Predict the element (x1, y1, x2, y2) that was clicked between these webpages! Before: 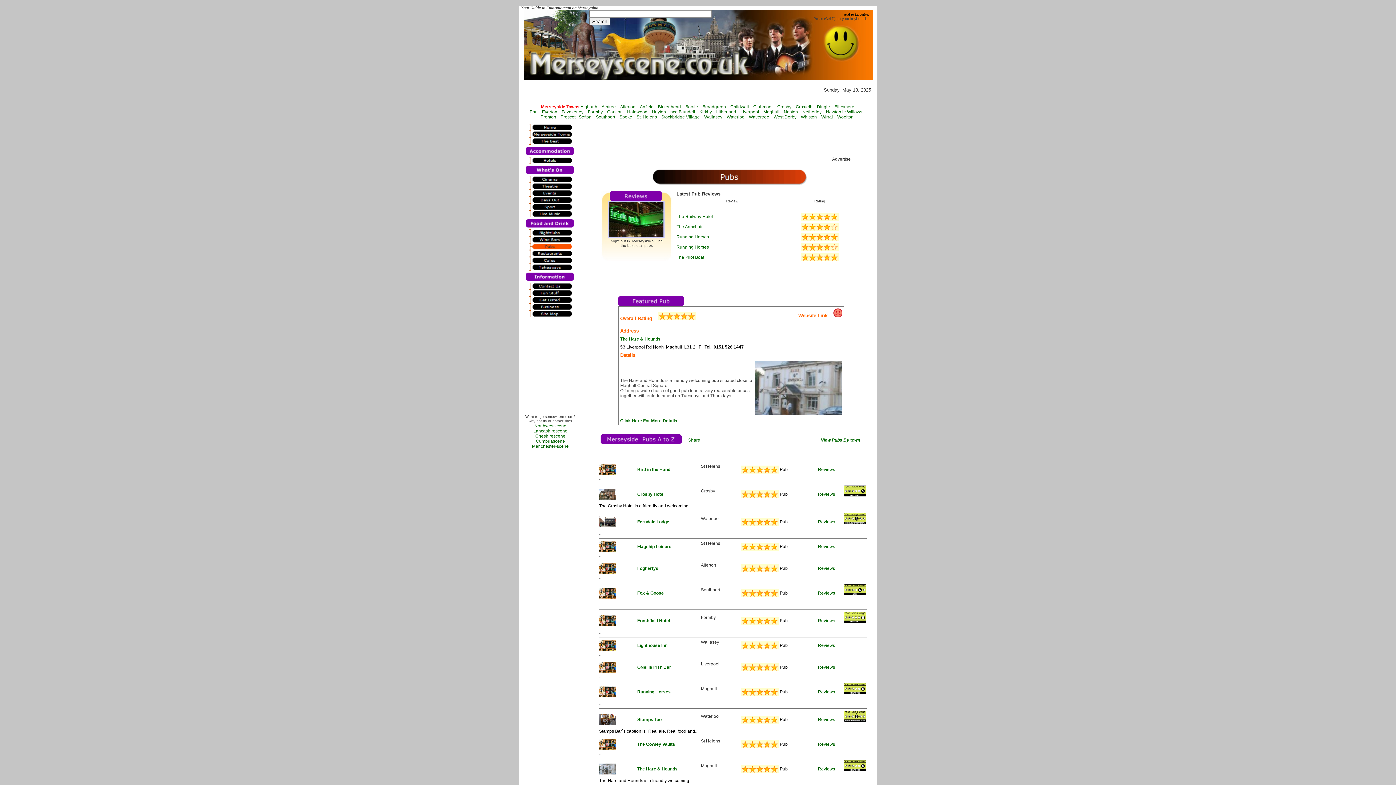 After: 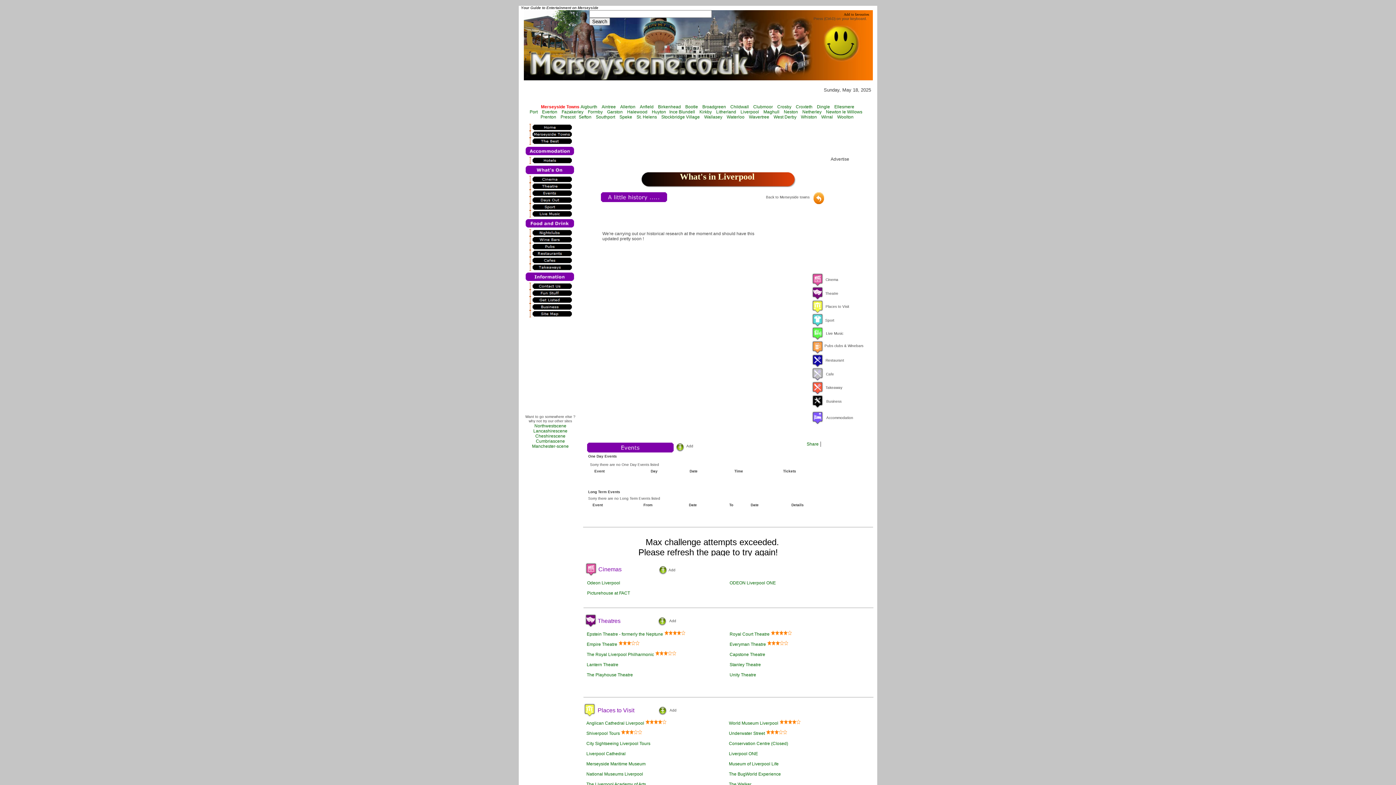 Action: label: Liverpool bbox: (740, 109, 759, 114)